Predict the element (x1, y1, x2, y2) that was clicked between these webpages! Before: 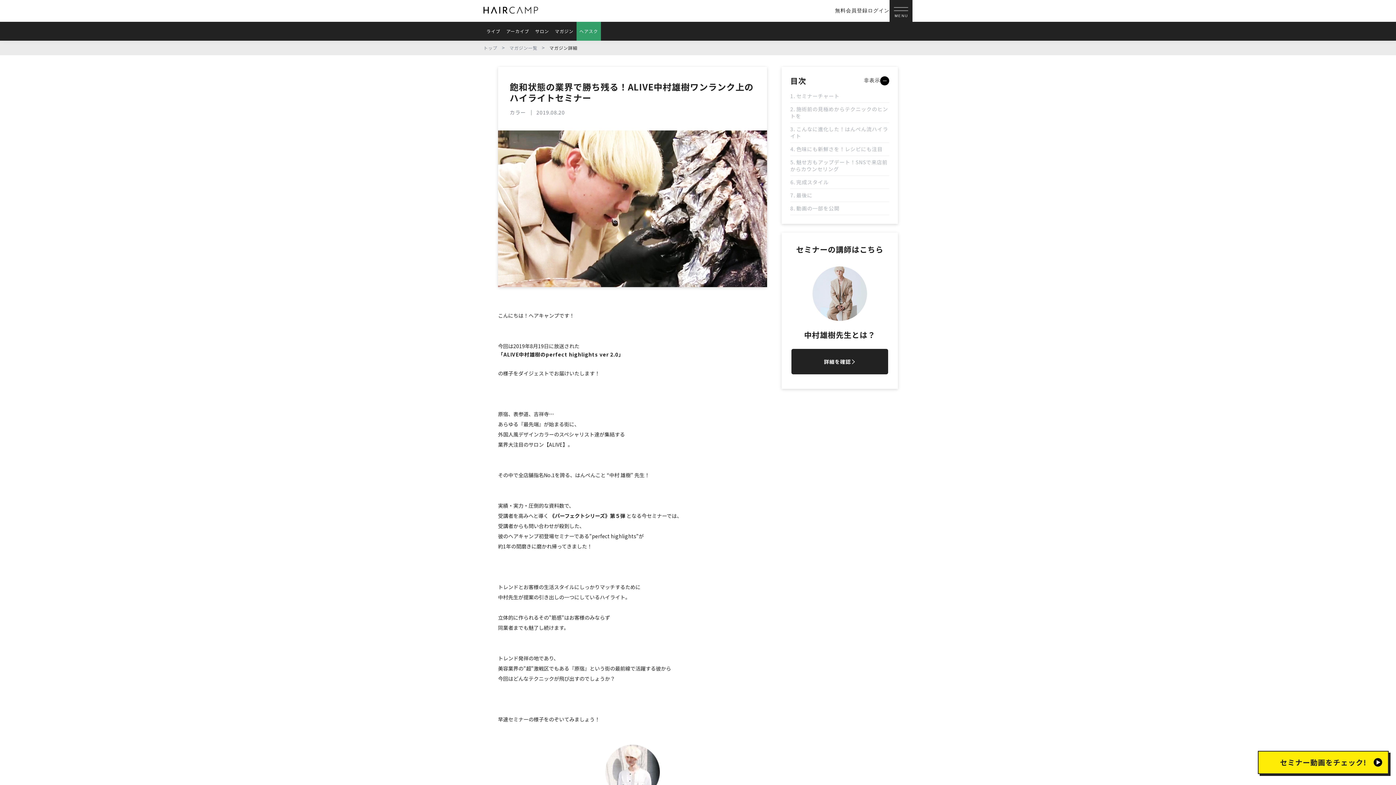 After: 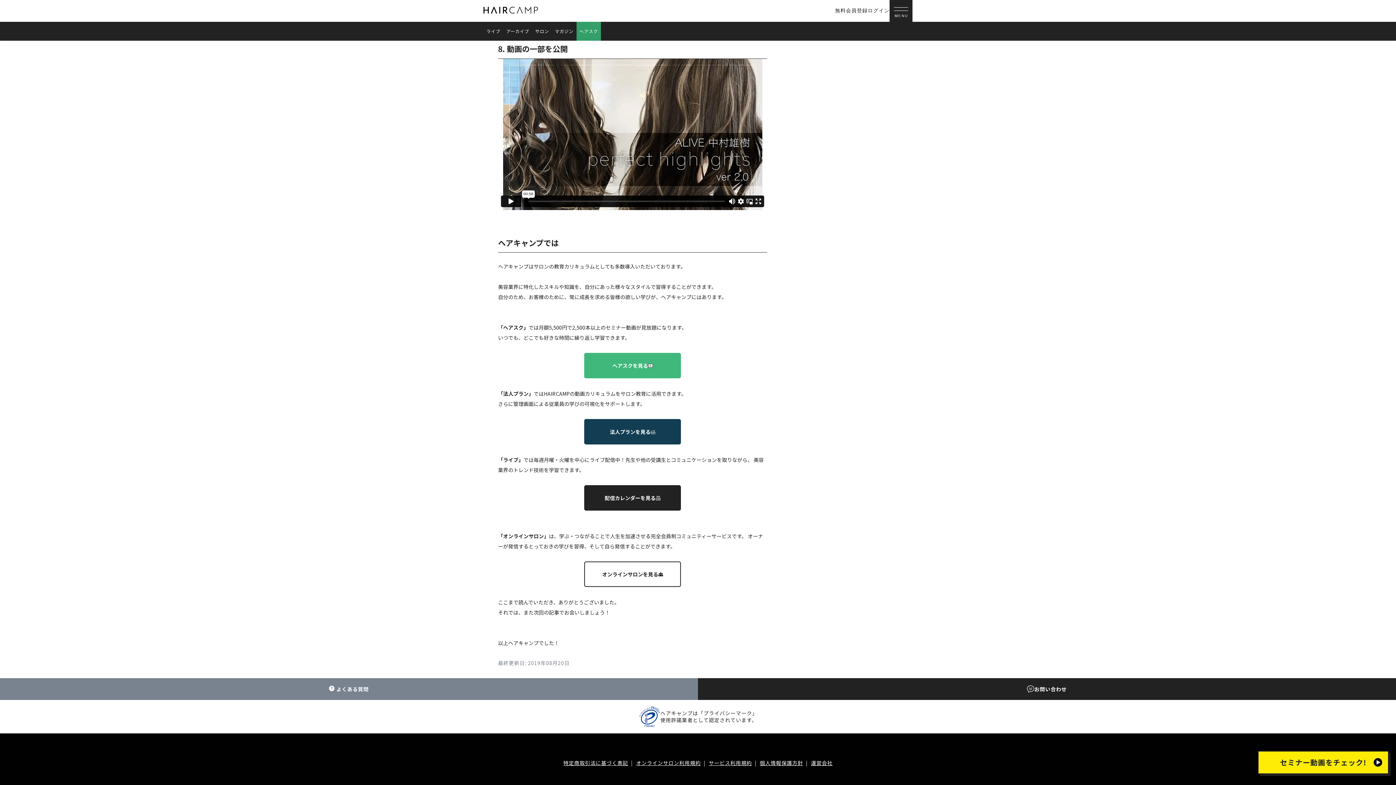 Action: bbox: (790, 204, 839, 212) label: 8. 動画の一部を公開